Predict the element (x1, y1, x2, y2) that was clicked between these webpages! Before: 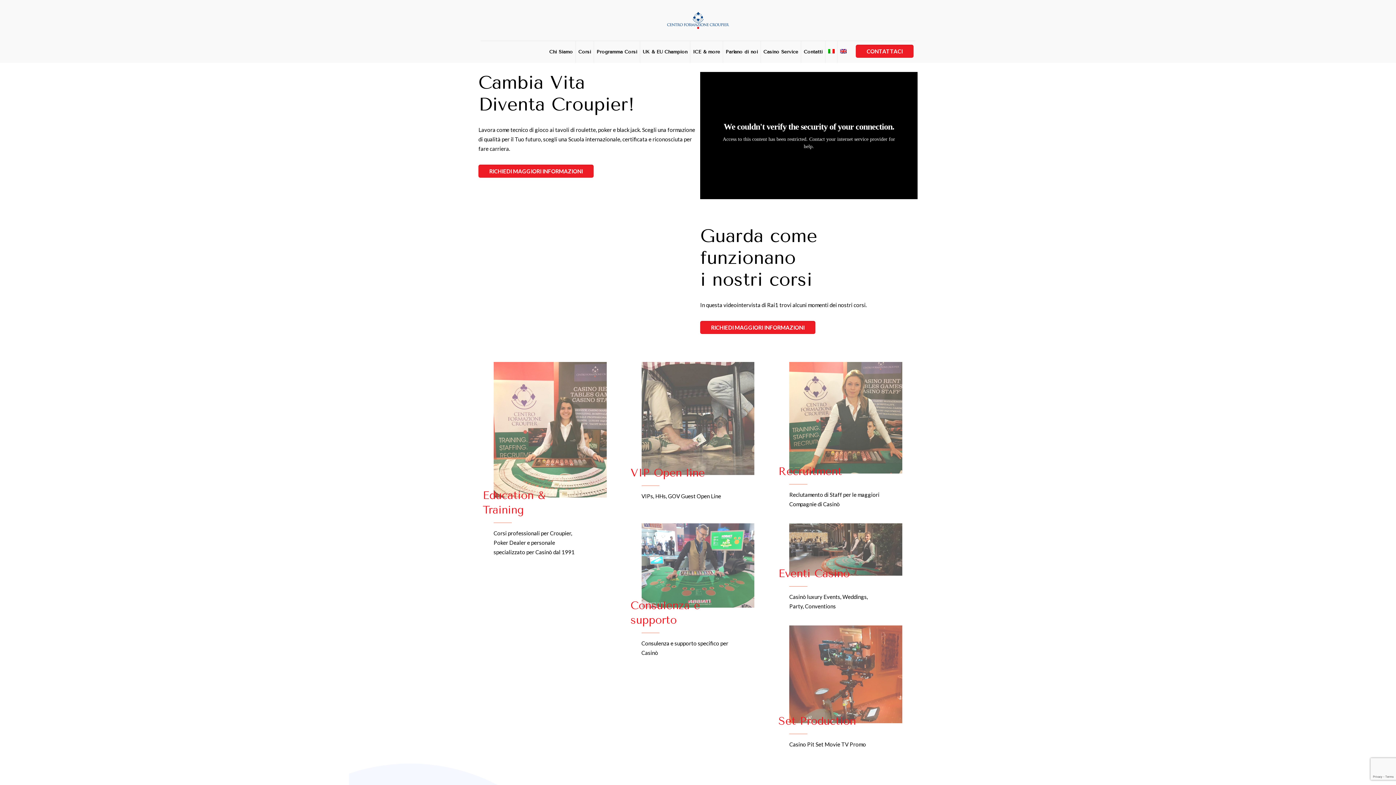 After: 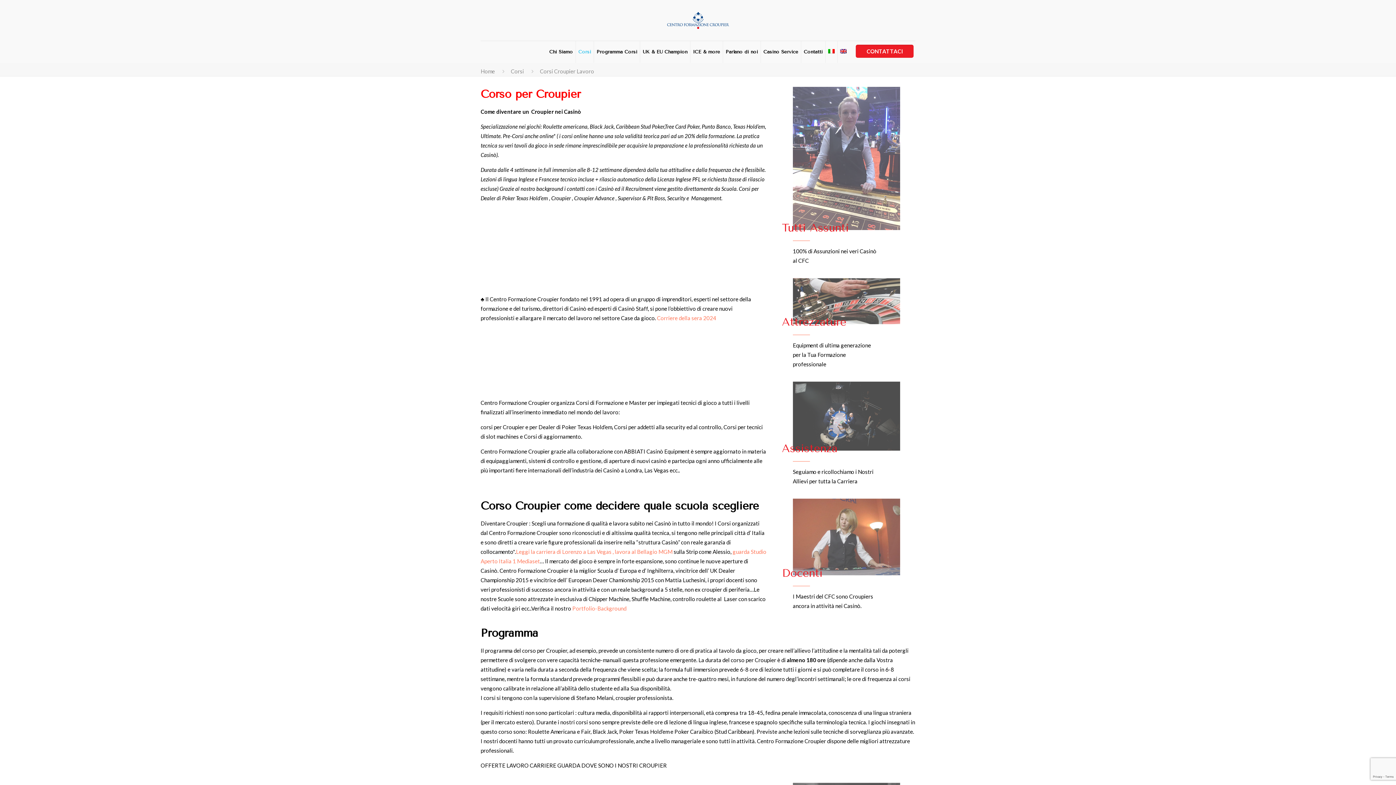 Action: bbox: (789, 362, 902, 509) label: Recruitment
Reclutamento di Staff per le maggiori Compagnie di Casinò